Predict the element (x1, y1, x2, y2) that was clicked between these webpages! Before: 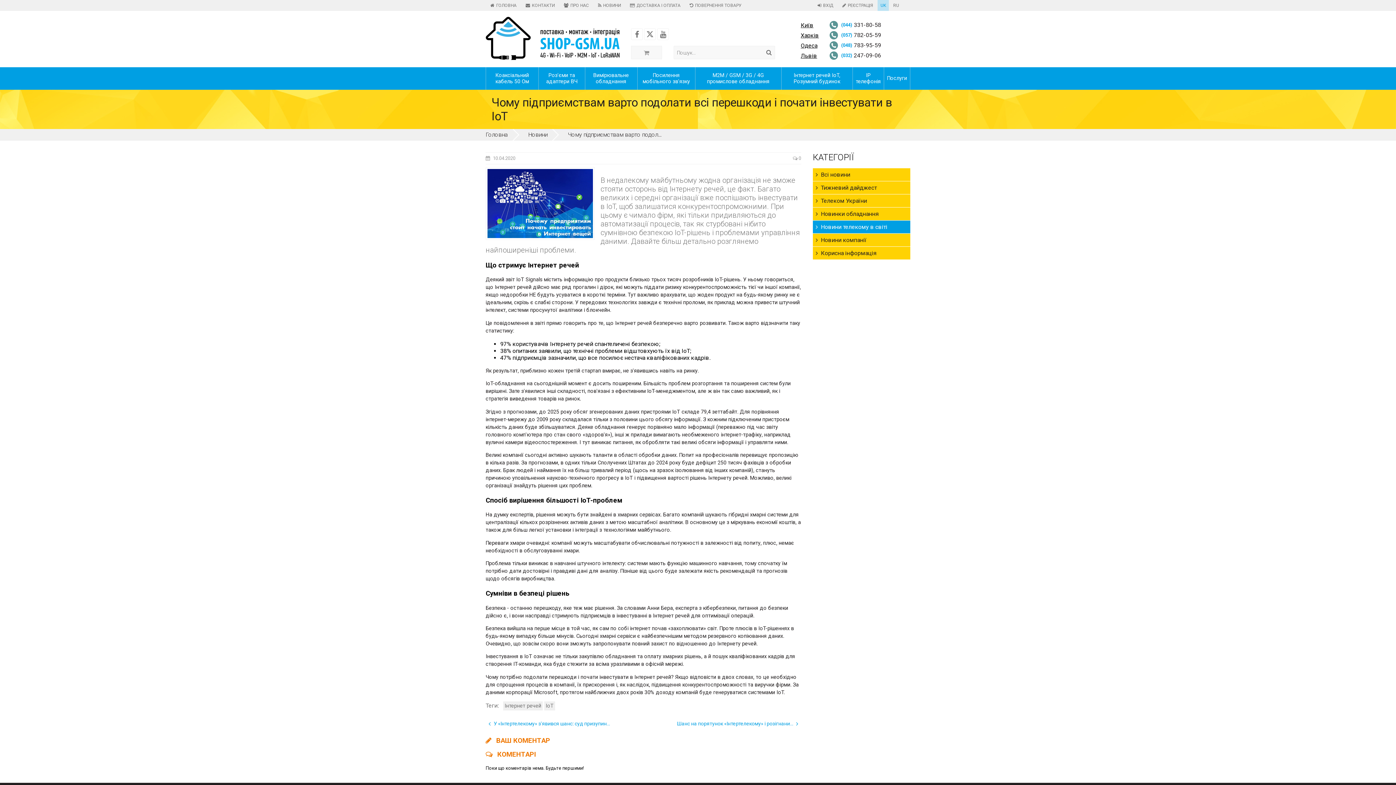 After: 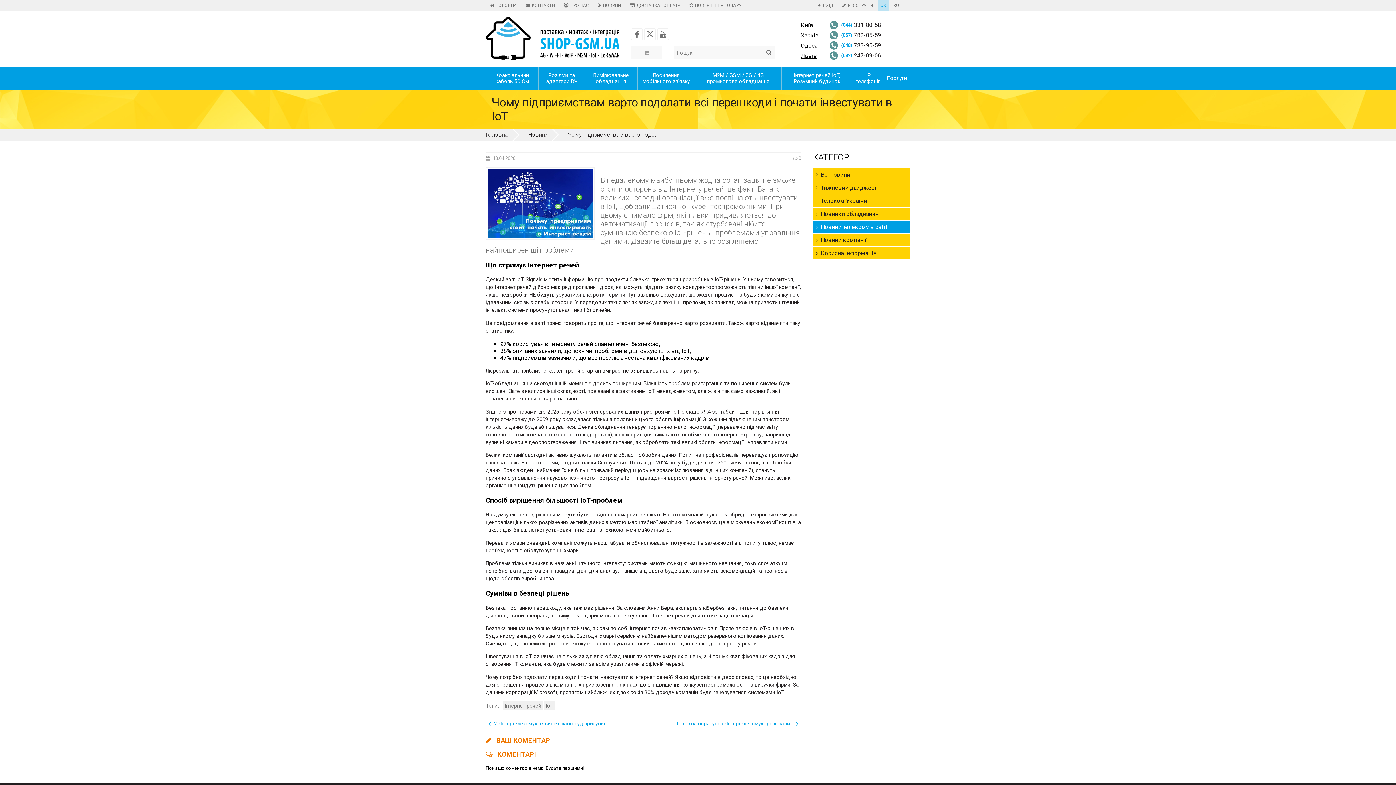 Action: label: (048)
783-95-59 bbox: (829, 40, 907, 49)